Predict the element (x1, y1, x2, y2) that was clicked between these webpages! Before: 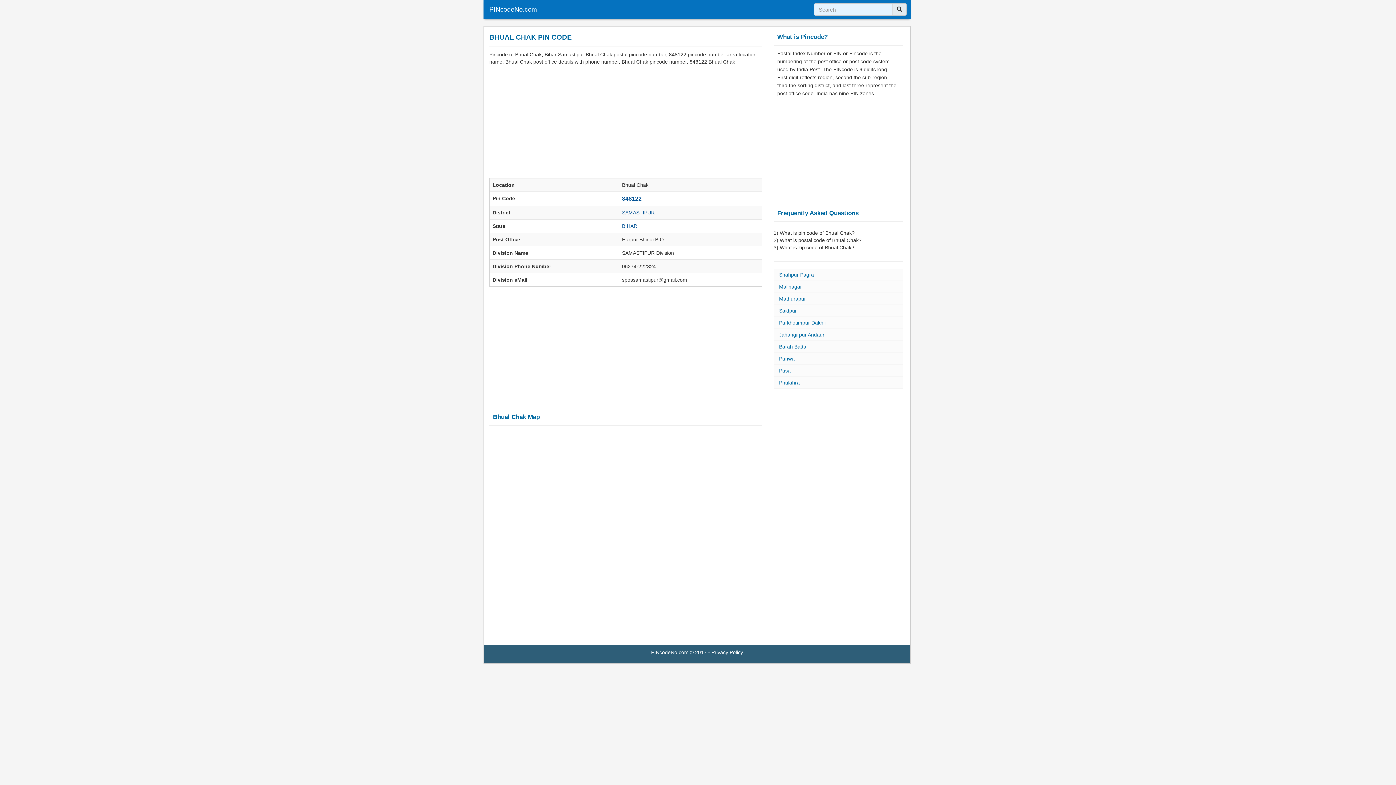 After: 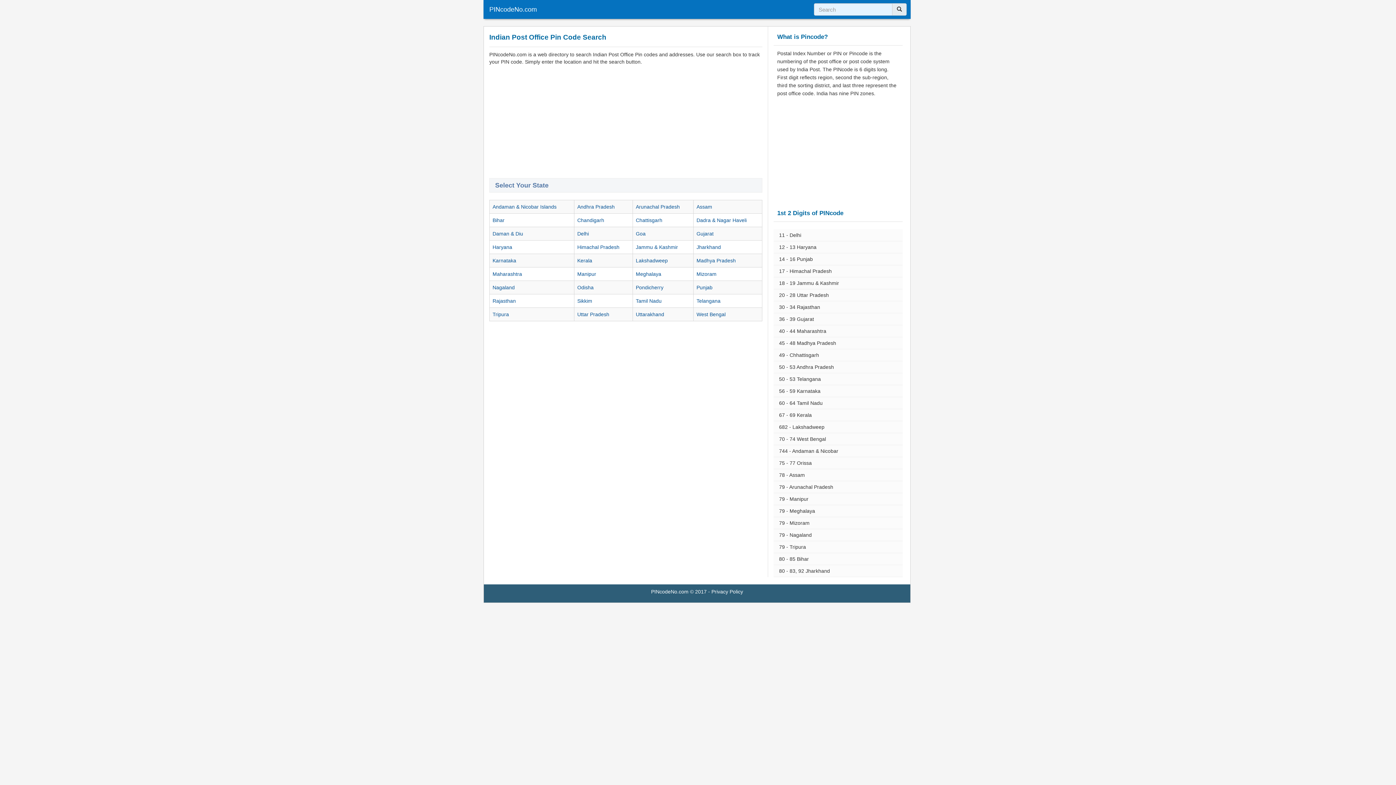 Action: bbox: (484, 0, 542, 18) label: PINcodeNo.com